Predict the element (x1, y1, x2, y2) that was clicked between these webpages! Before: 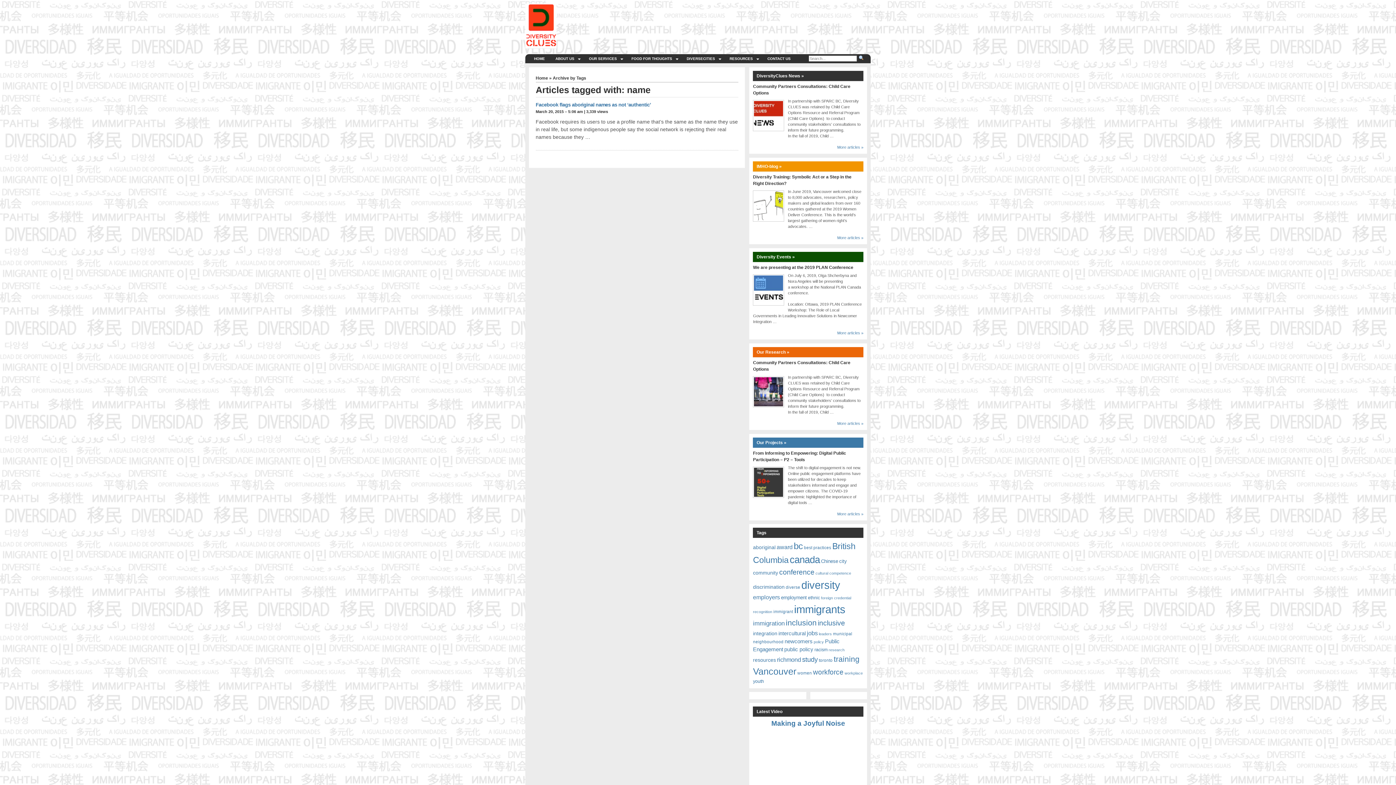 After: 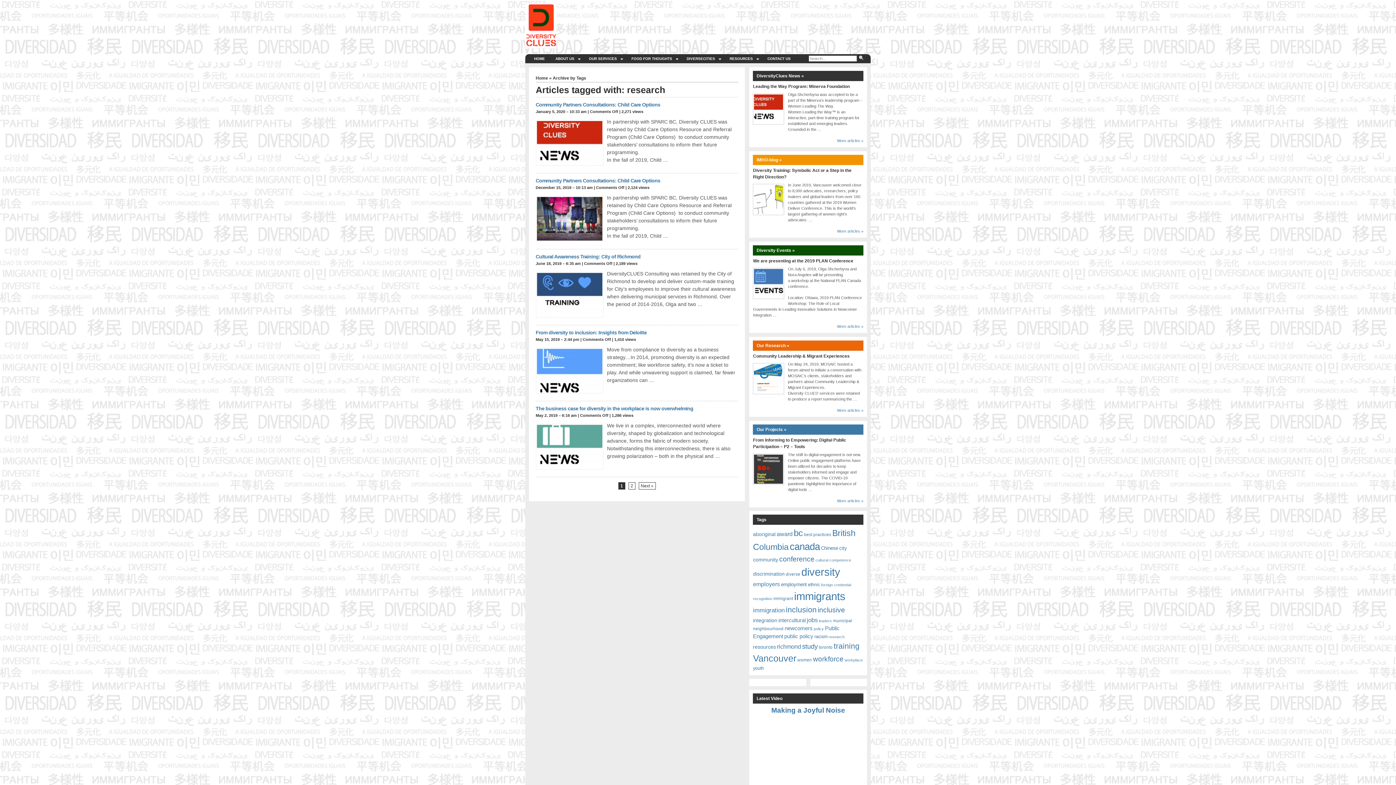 Action: label: research (6 items) bbox: (828, 648, 844, 652)